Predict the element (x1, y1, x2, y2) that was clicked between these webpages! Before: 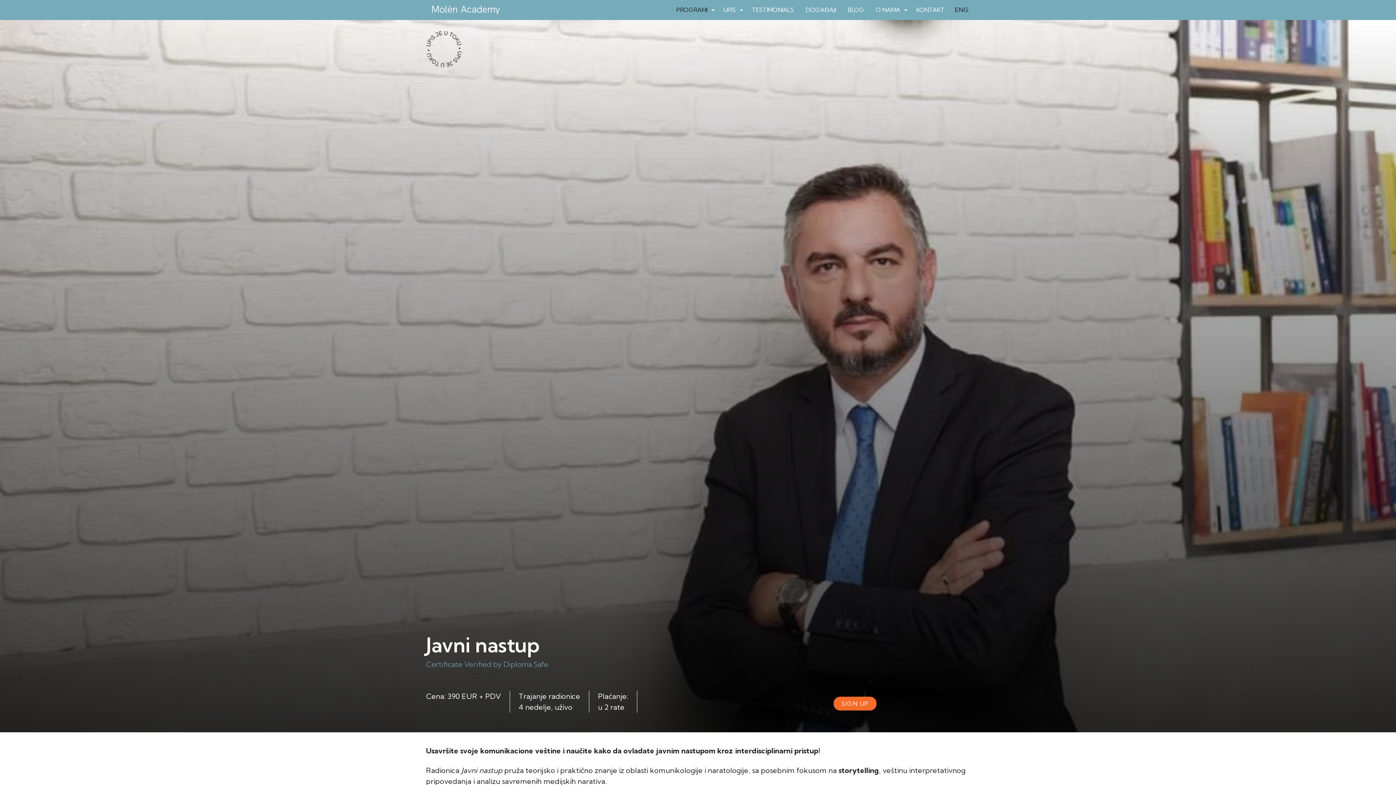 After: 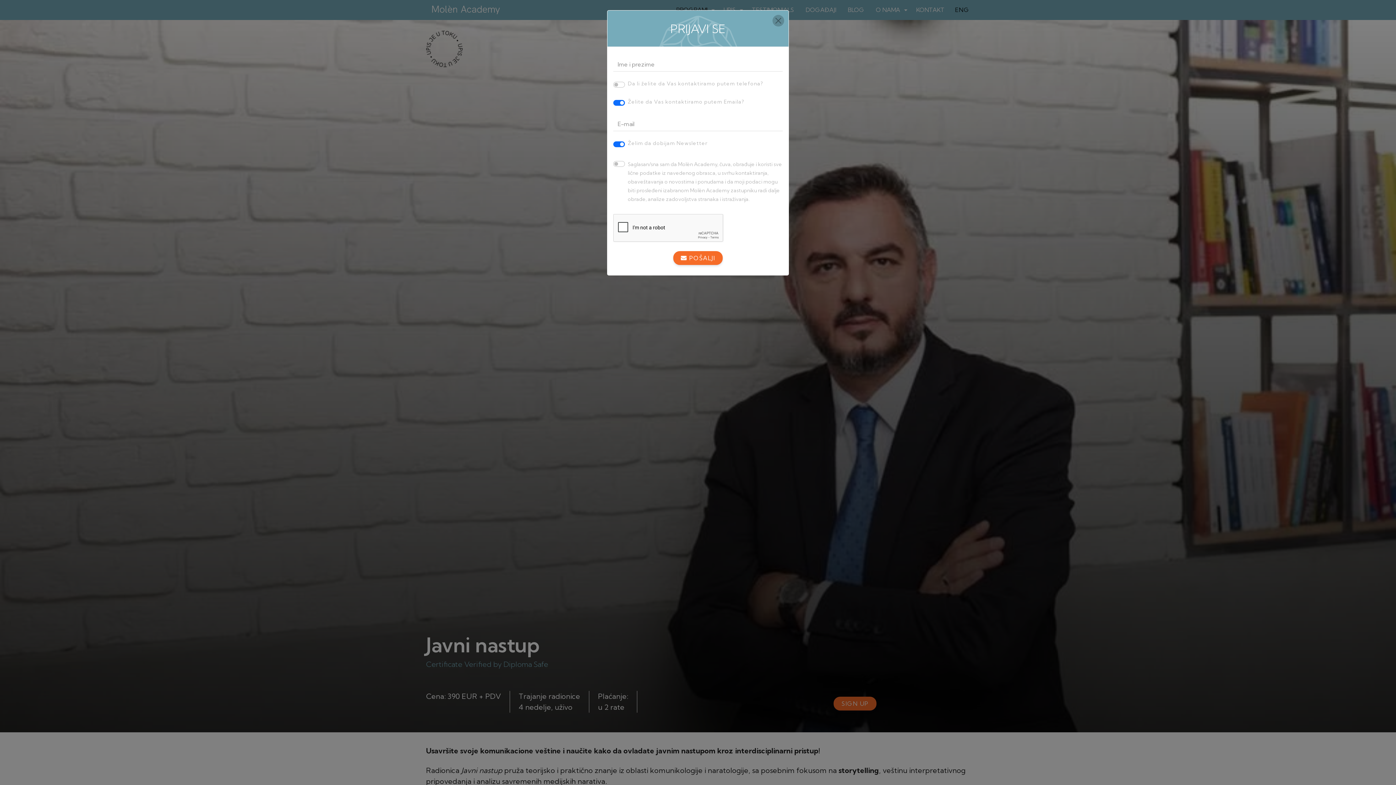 Action: bbox: (0, 20, 1396, 732)